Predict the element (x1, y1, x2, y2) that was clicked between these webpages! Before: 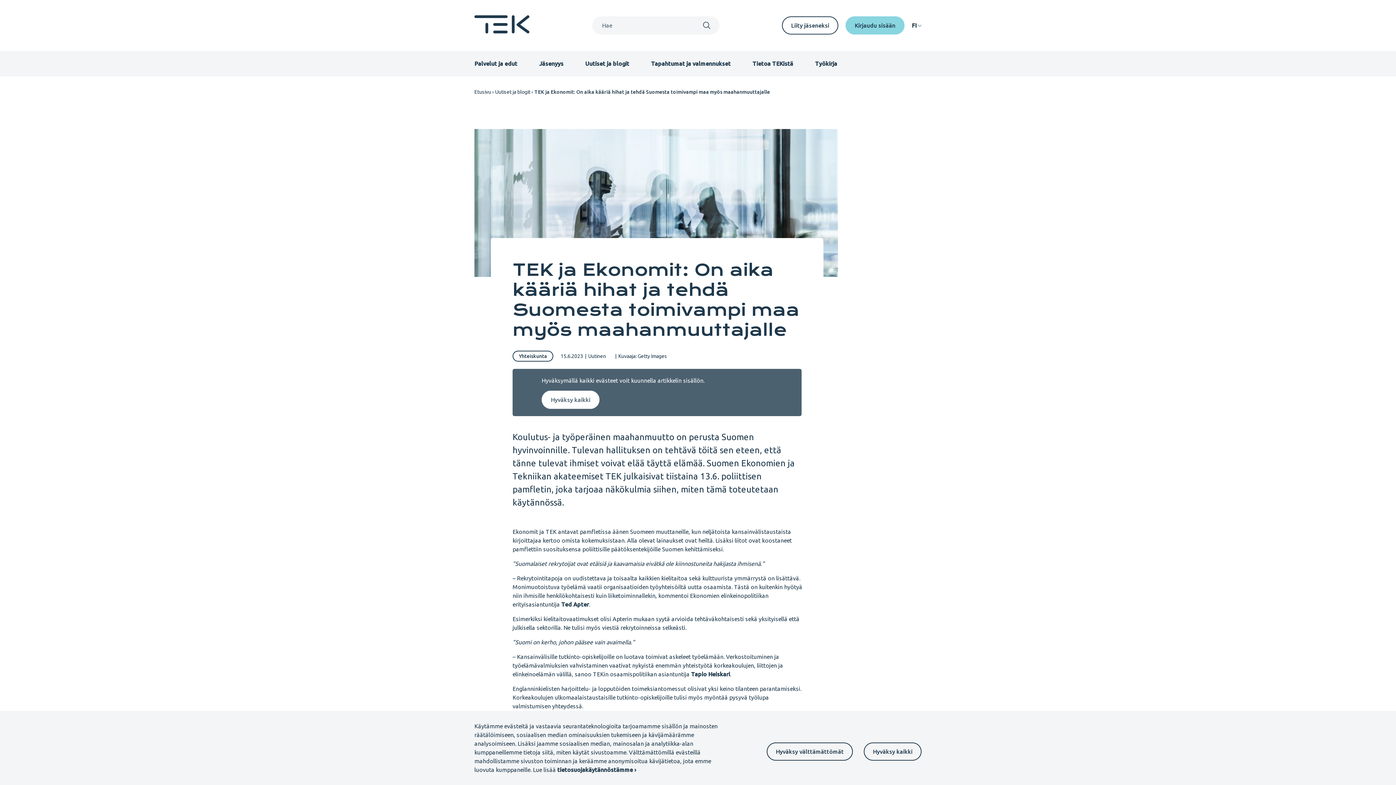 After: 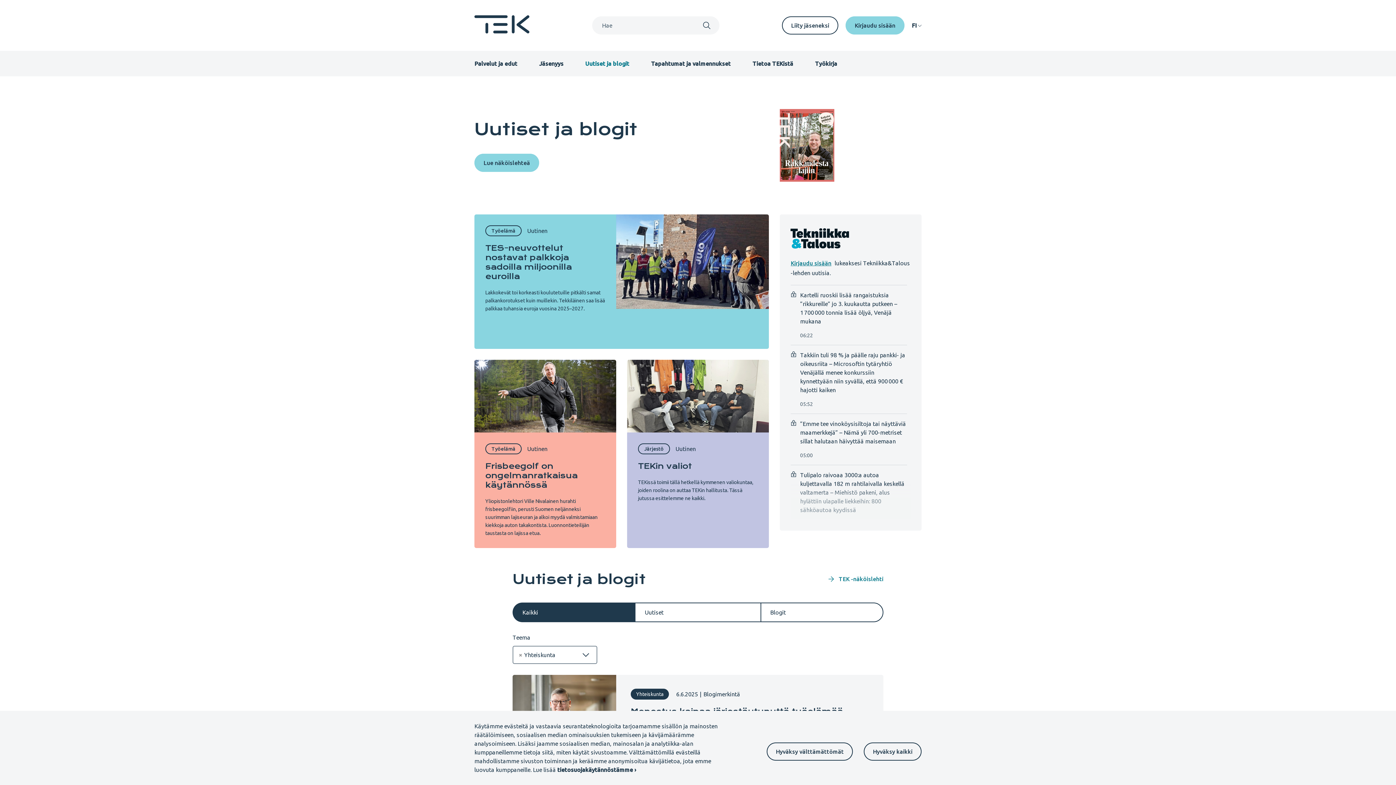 Action: bbox: (512, 350, 553, 361) label: Yhteiskunta